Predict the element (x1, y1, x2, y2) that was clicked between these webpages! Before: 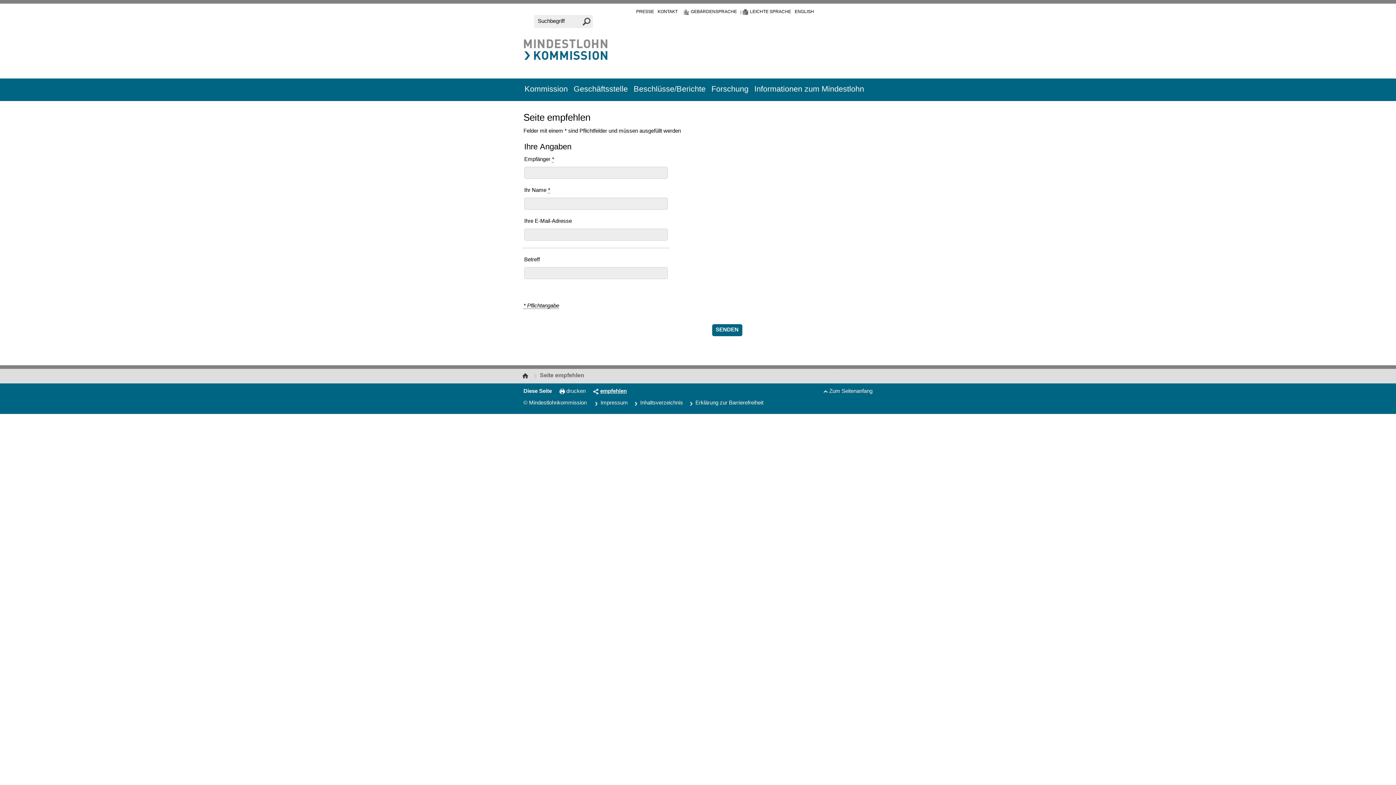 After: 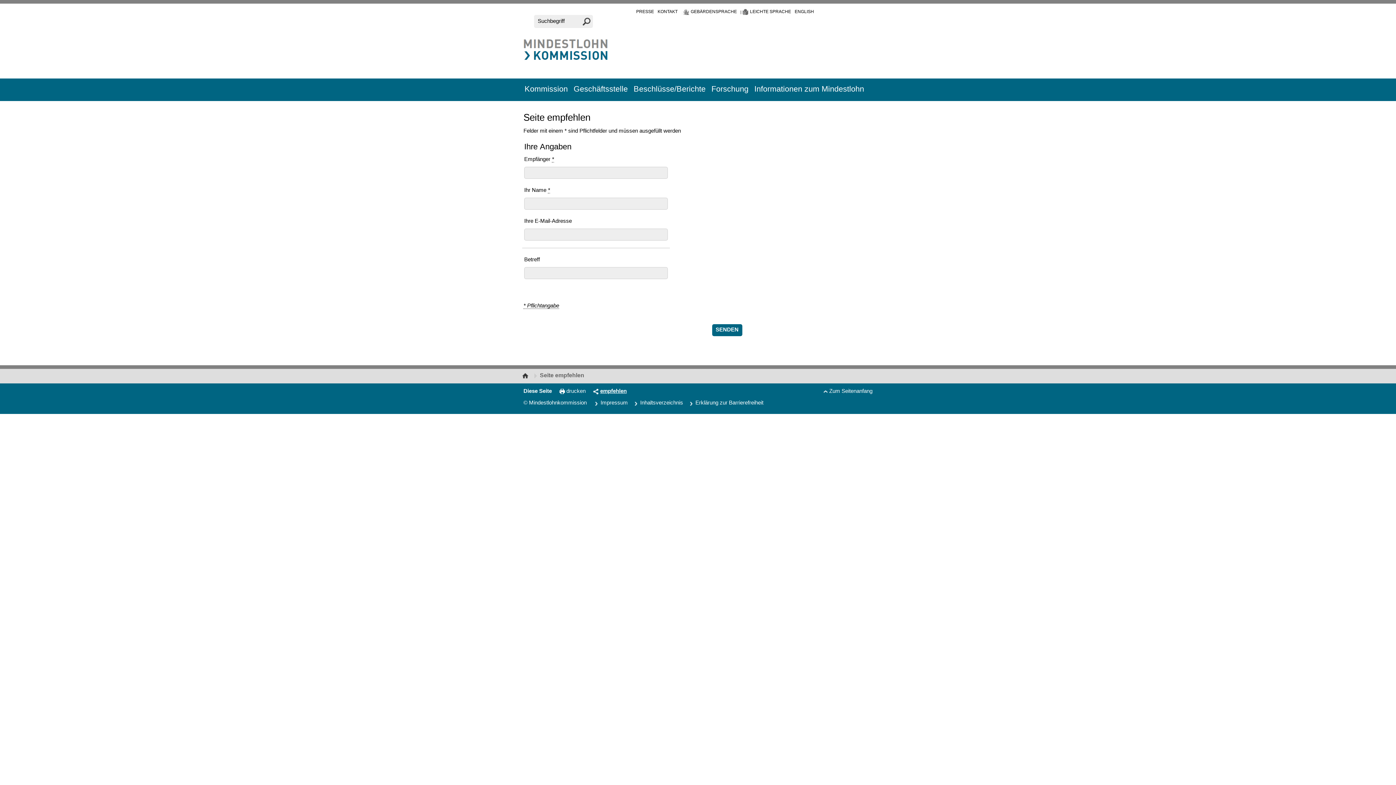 Action: label: Zum Seitenanfang bbox: (824, 383, 872, 398)